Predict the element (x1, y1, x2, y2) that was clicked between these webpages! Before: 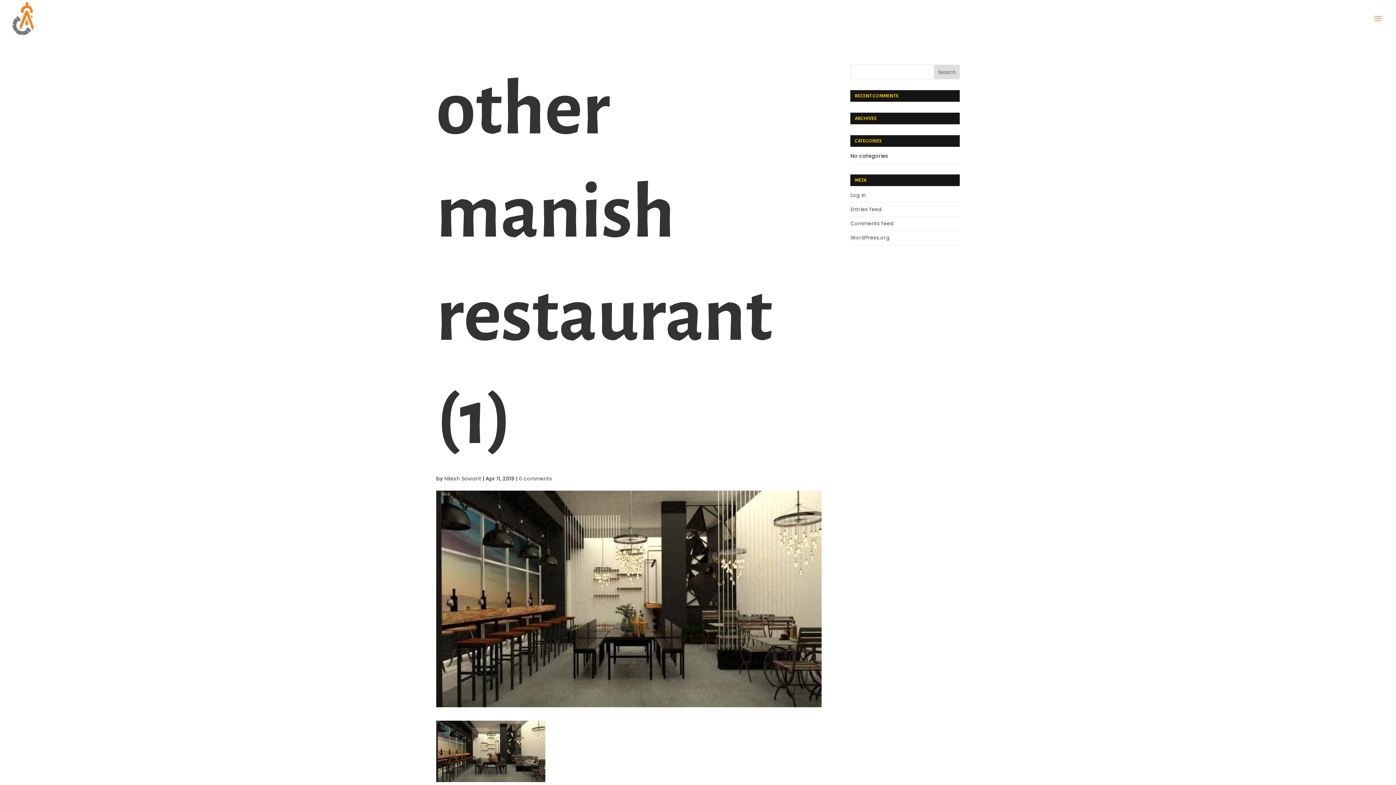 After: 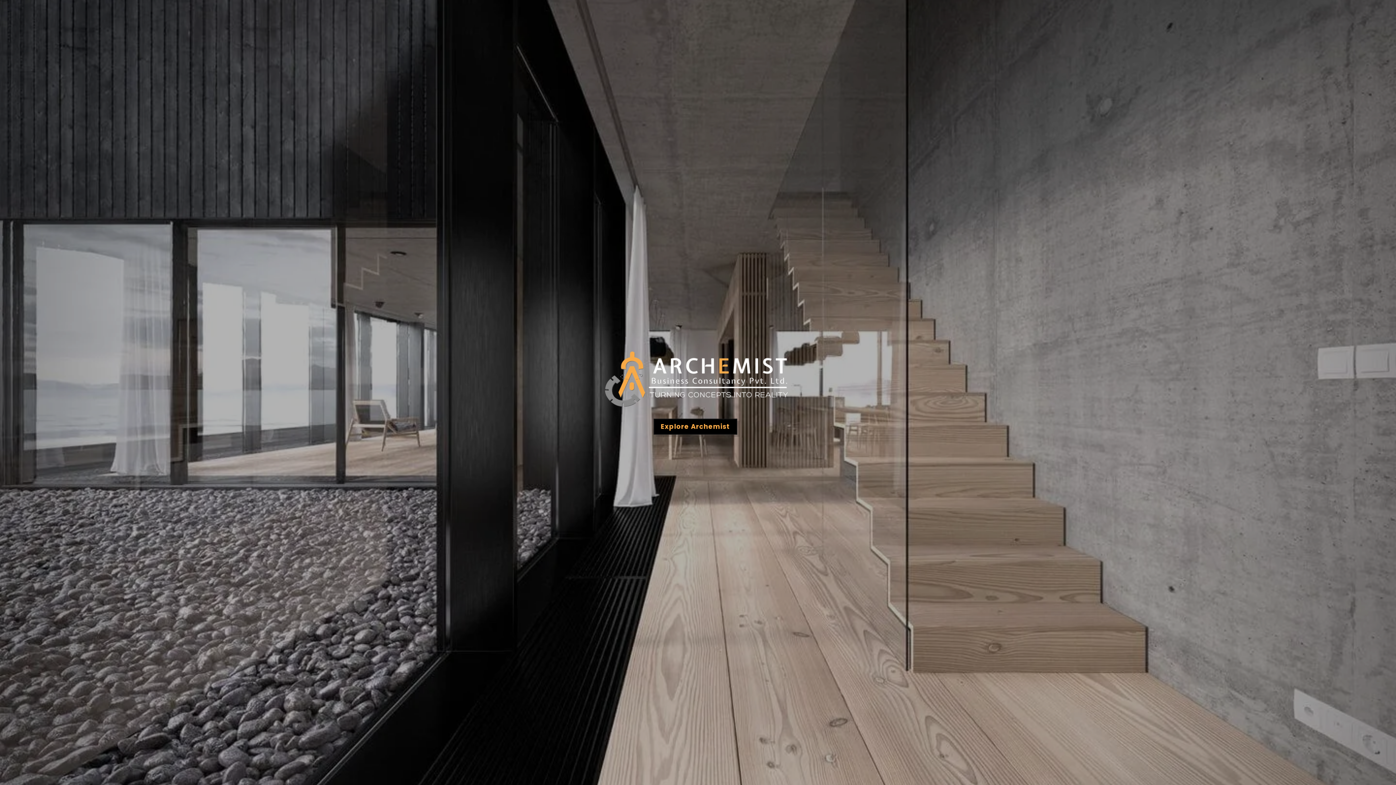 Action: bbox: (850, 205, 881, 213) label: Entries feed